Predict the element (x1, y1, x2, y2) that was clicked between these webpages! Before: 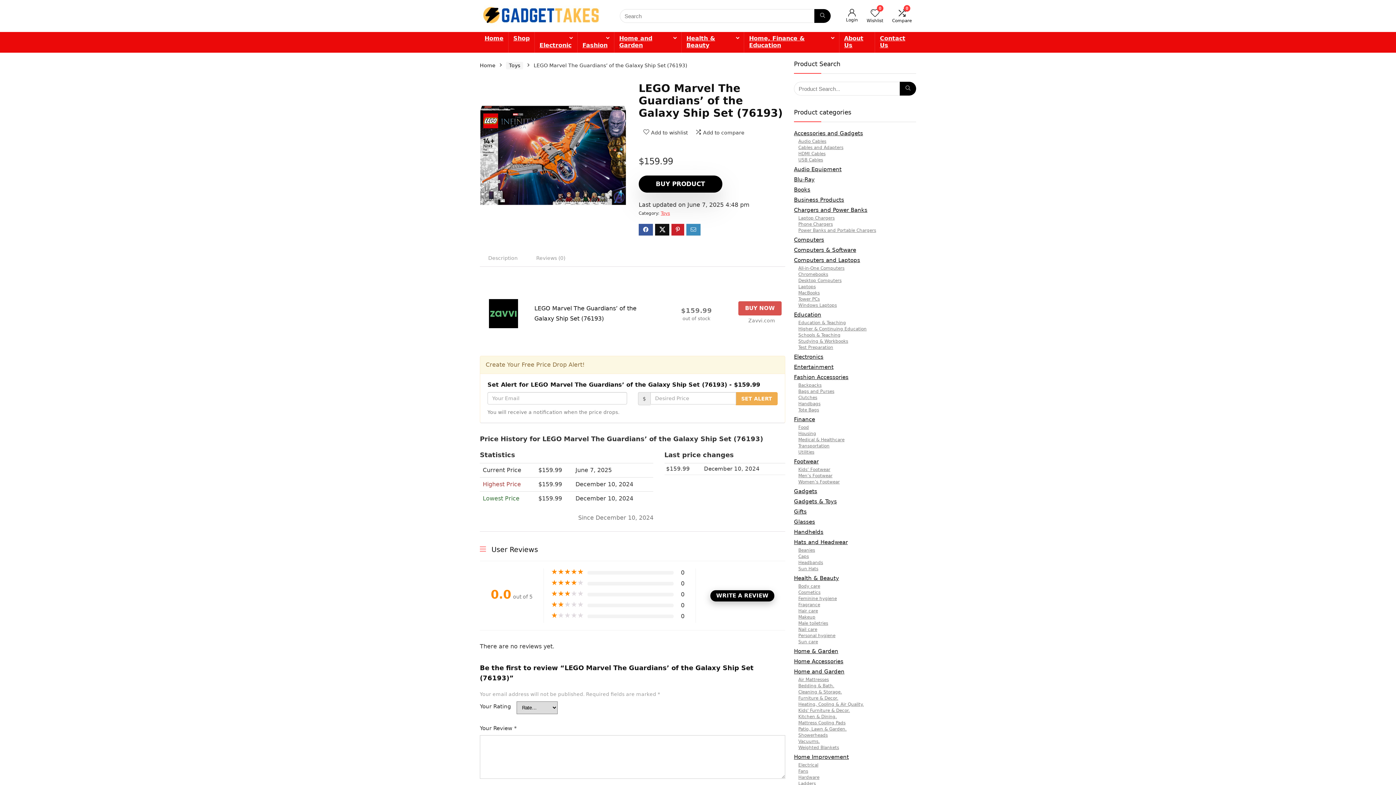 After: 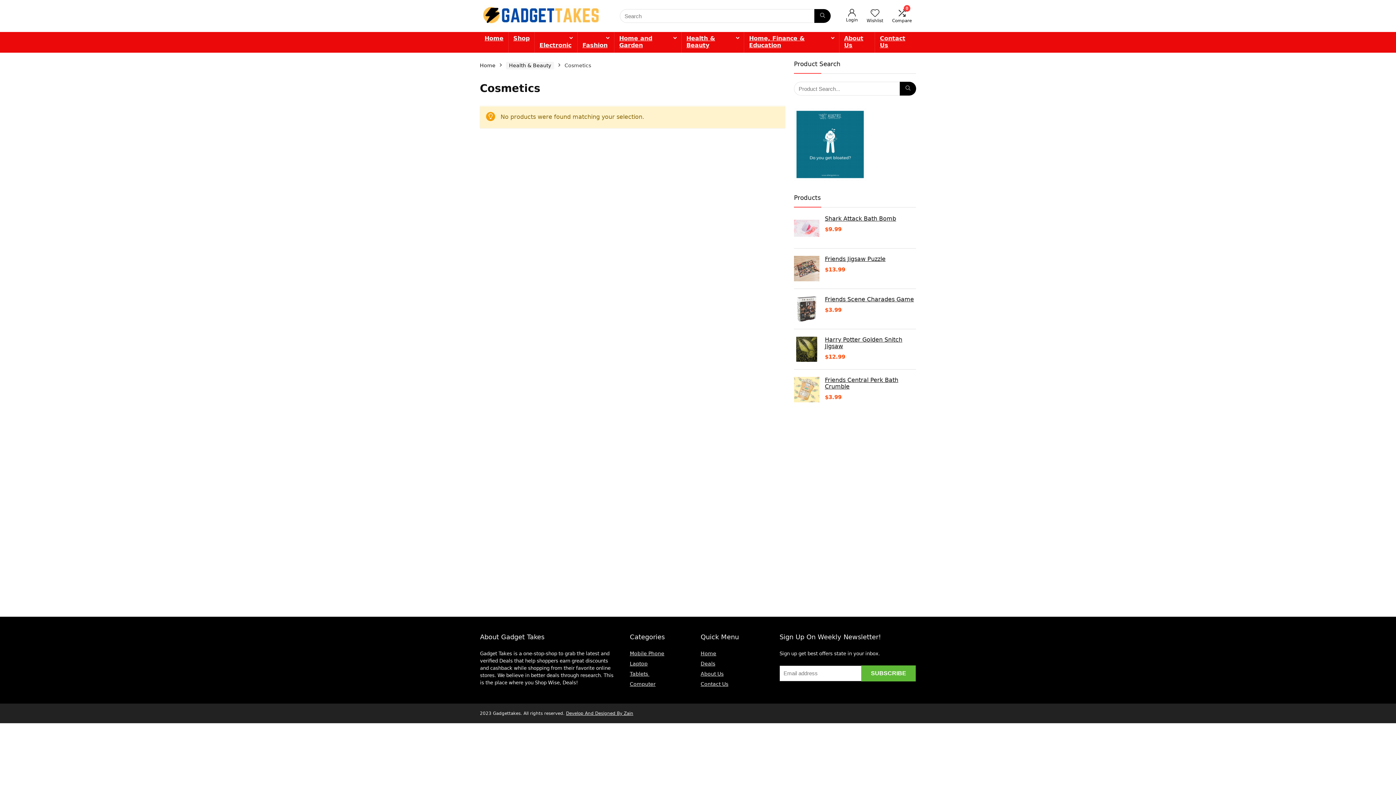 Action: bbox: (798, 590, 820, 595) label: Cosmetics